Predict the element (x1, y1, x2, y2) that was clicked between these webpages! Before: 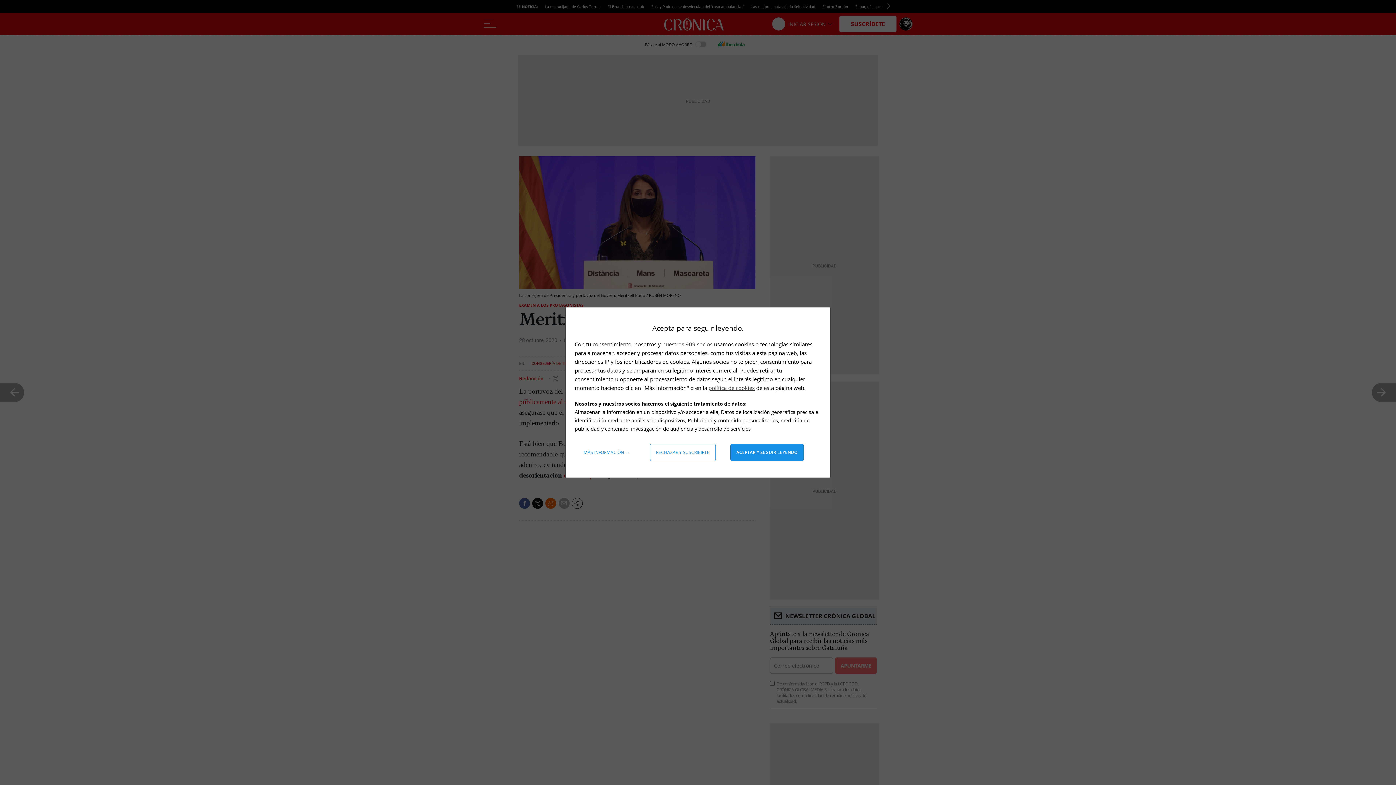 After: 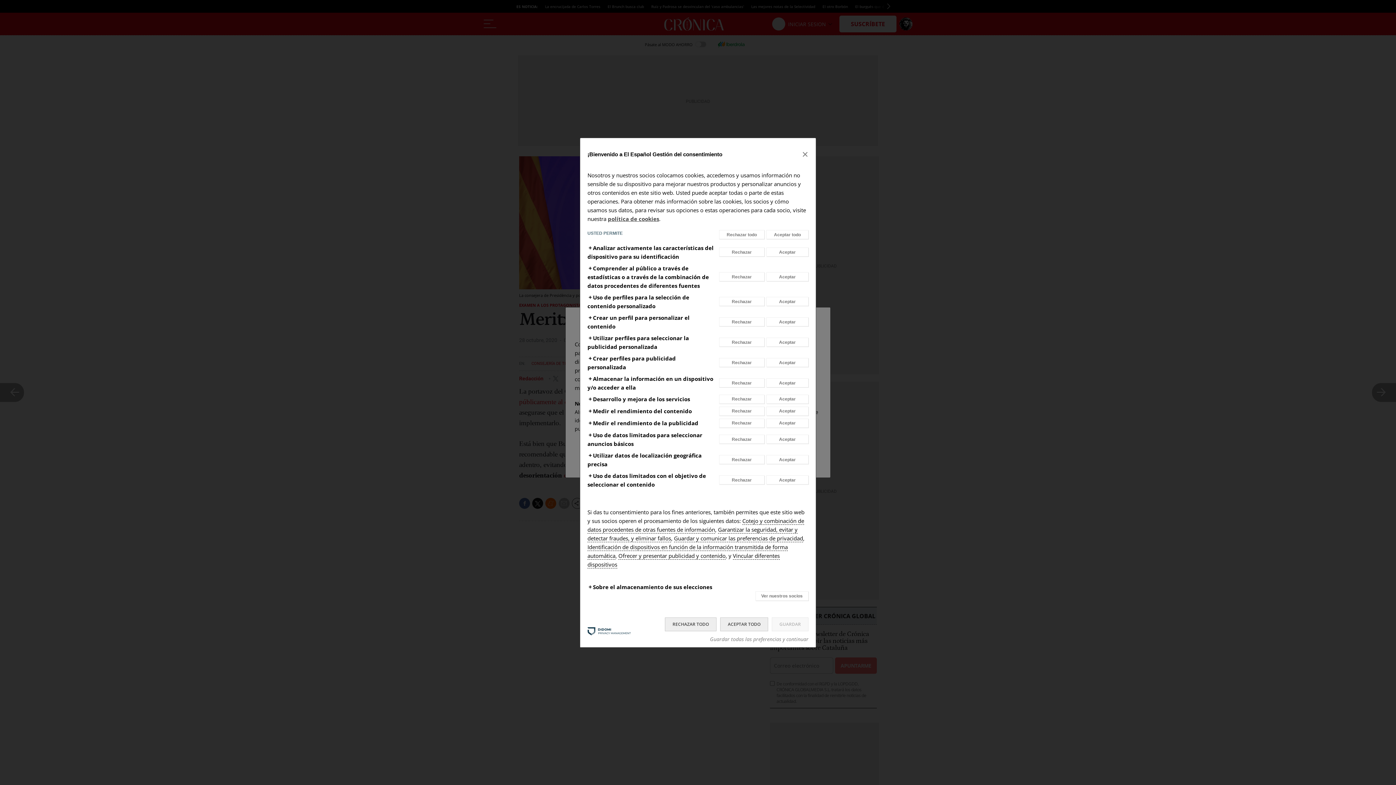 Action: label: Más información: Configura tus consentimientos bbox: (578, 444, 635, 461)